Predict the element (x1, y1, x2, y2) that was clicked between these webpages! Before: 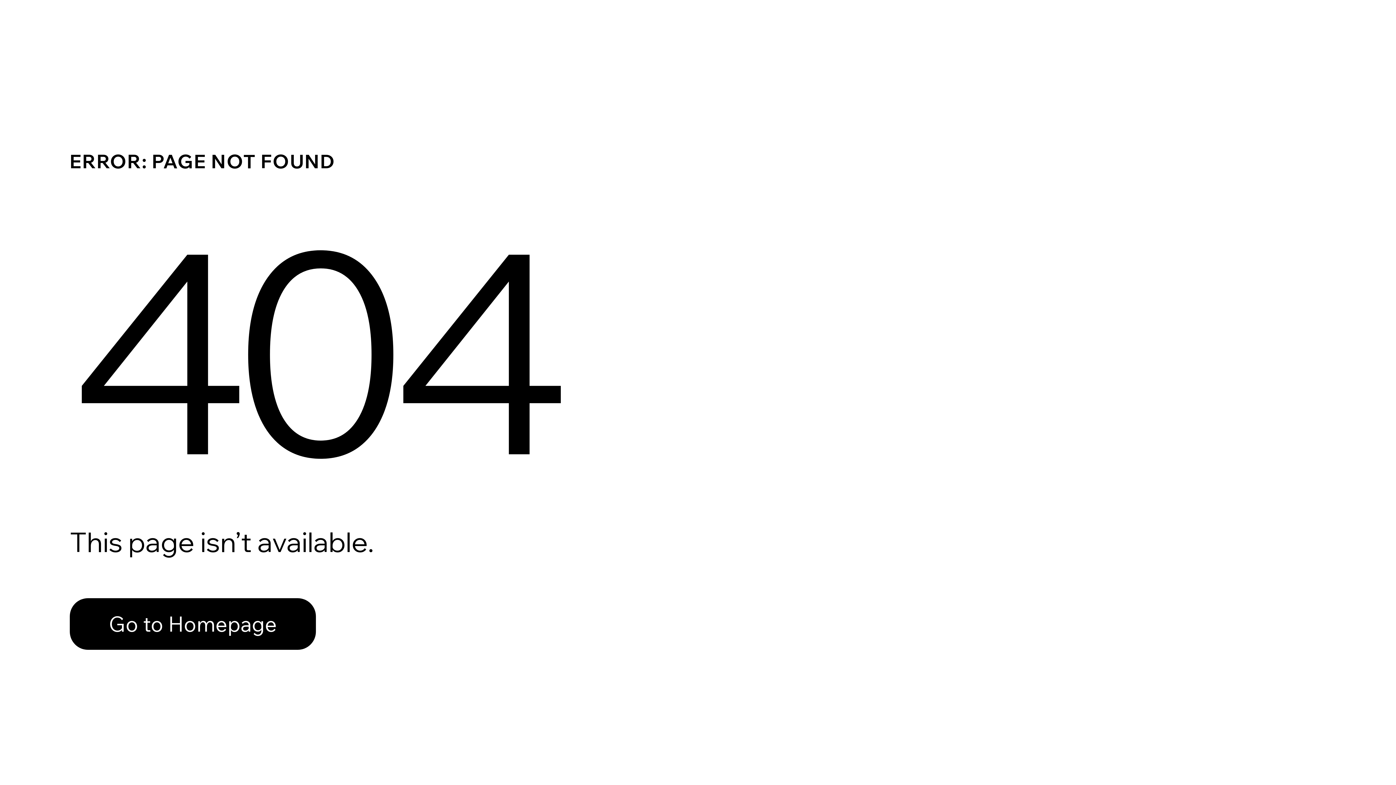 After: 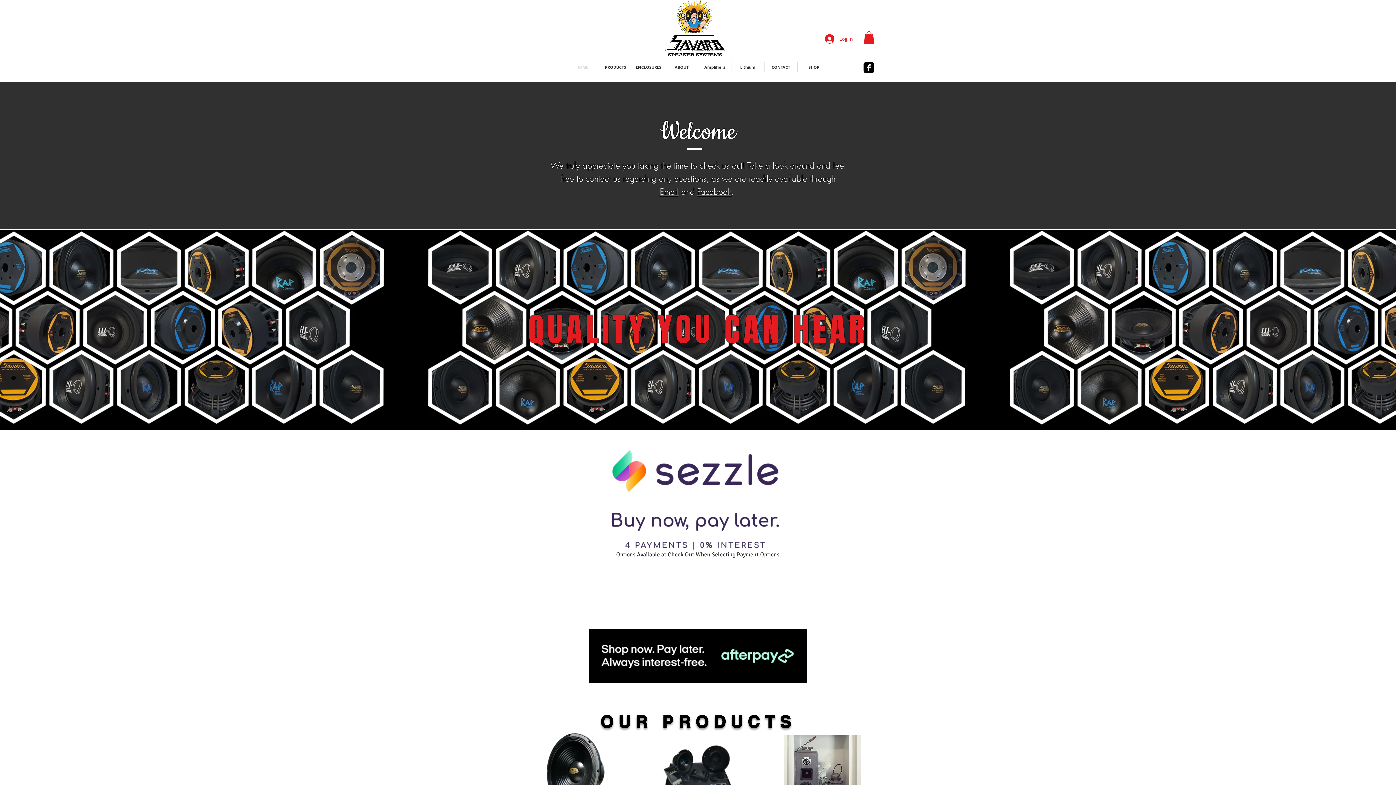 Action: label: Go to Homepage bbox: (69, 582, 768, 659)